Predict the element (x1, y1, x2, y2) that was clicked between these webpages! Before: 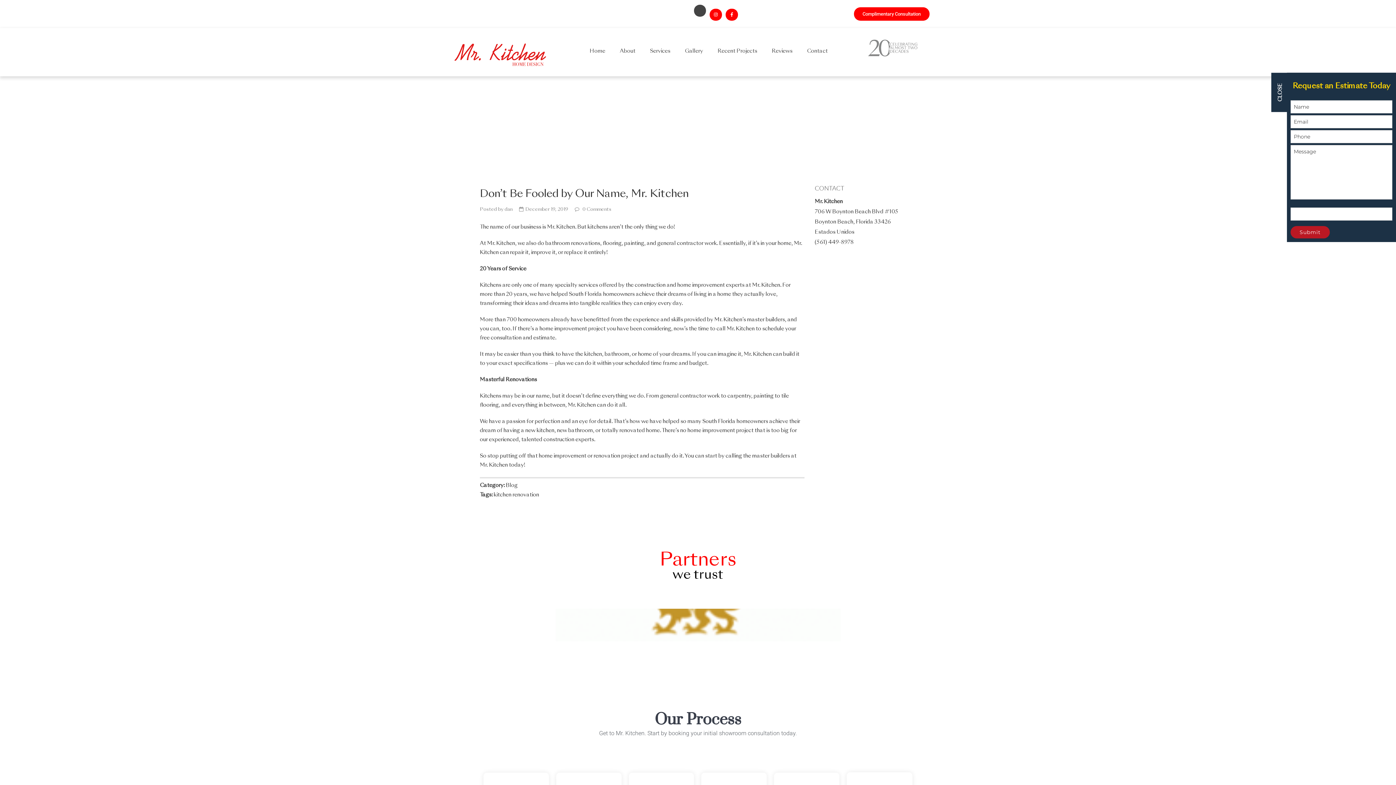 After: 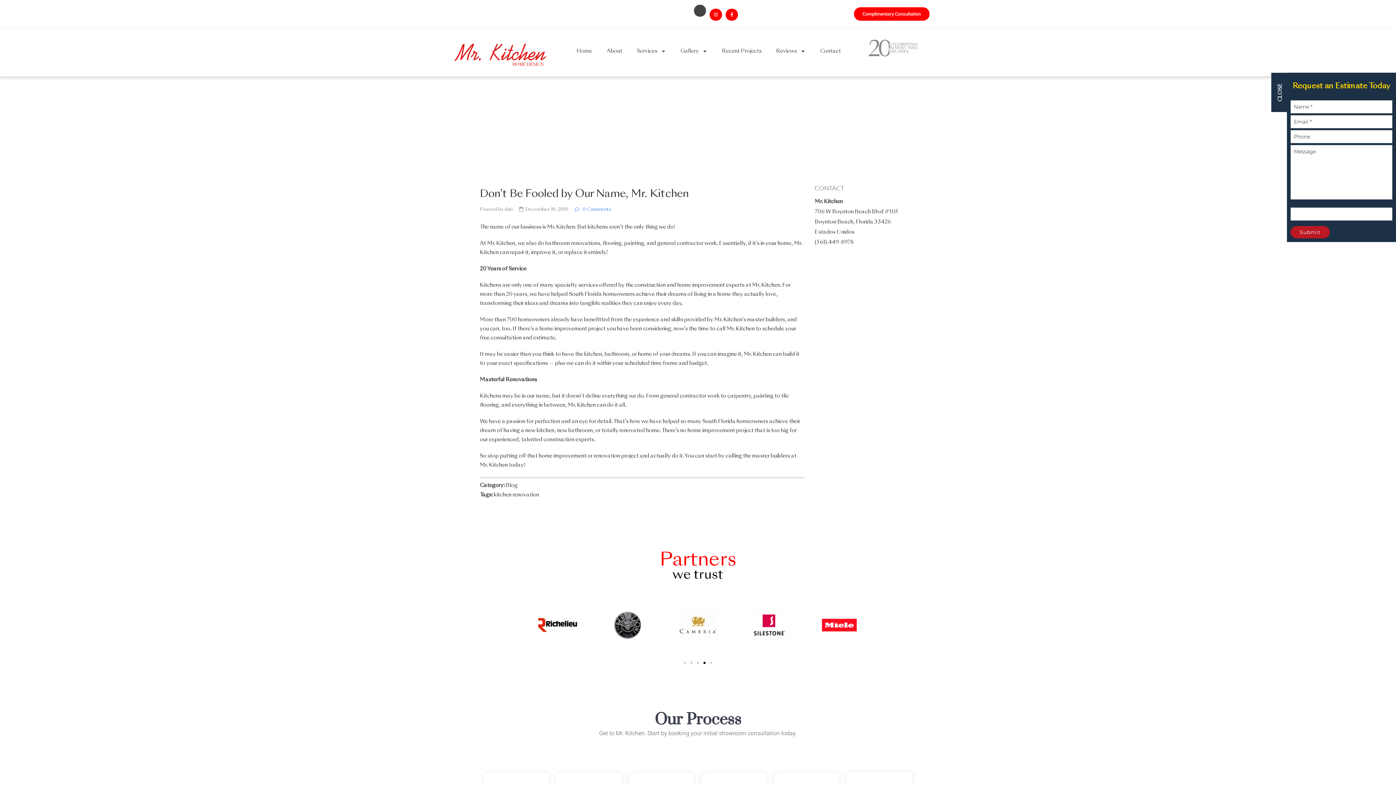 Action: bbox: (574, 207, 611, 211) label:  0 Comments